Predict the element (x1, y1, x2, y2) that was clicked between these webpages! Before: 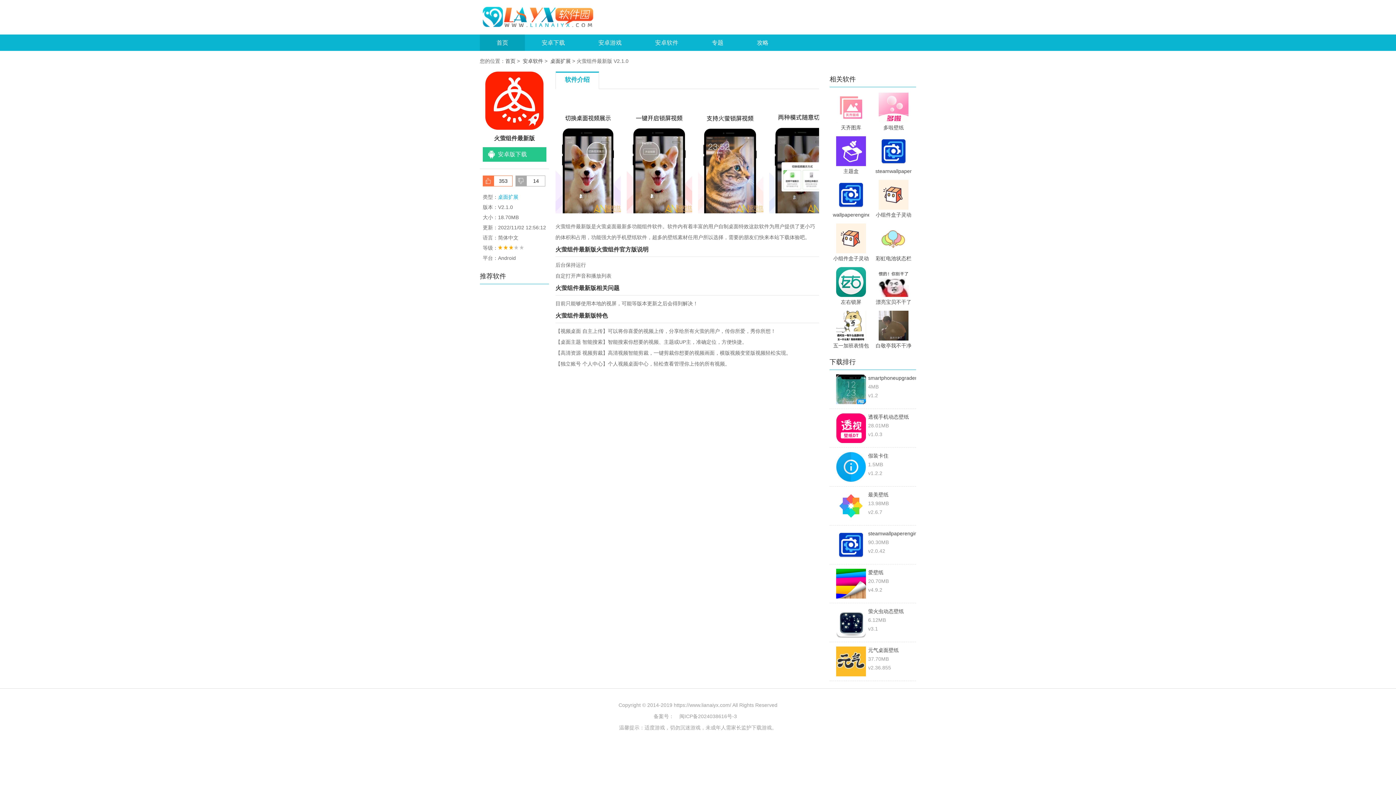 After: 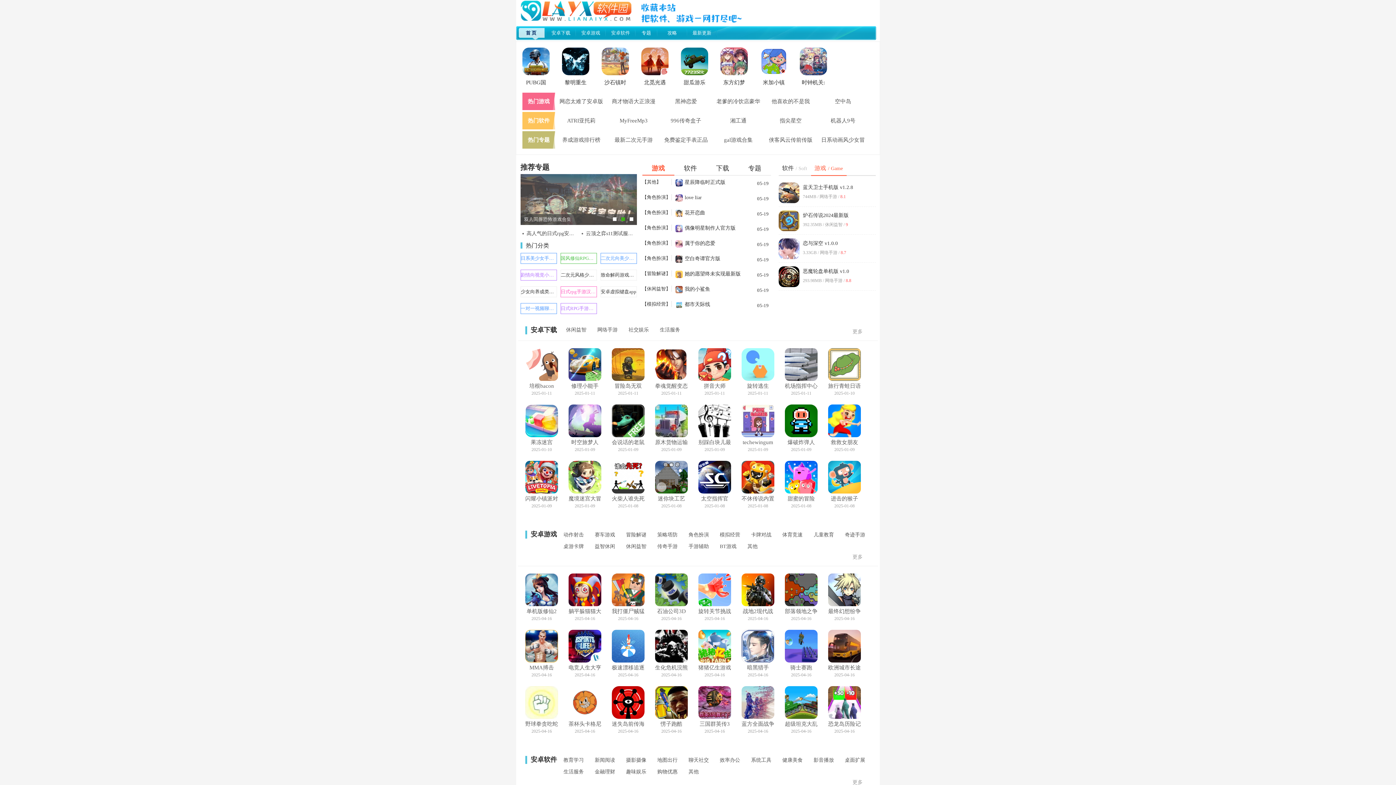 Action: bbox: (505, 58, 515, 64) label: 首页